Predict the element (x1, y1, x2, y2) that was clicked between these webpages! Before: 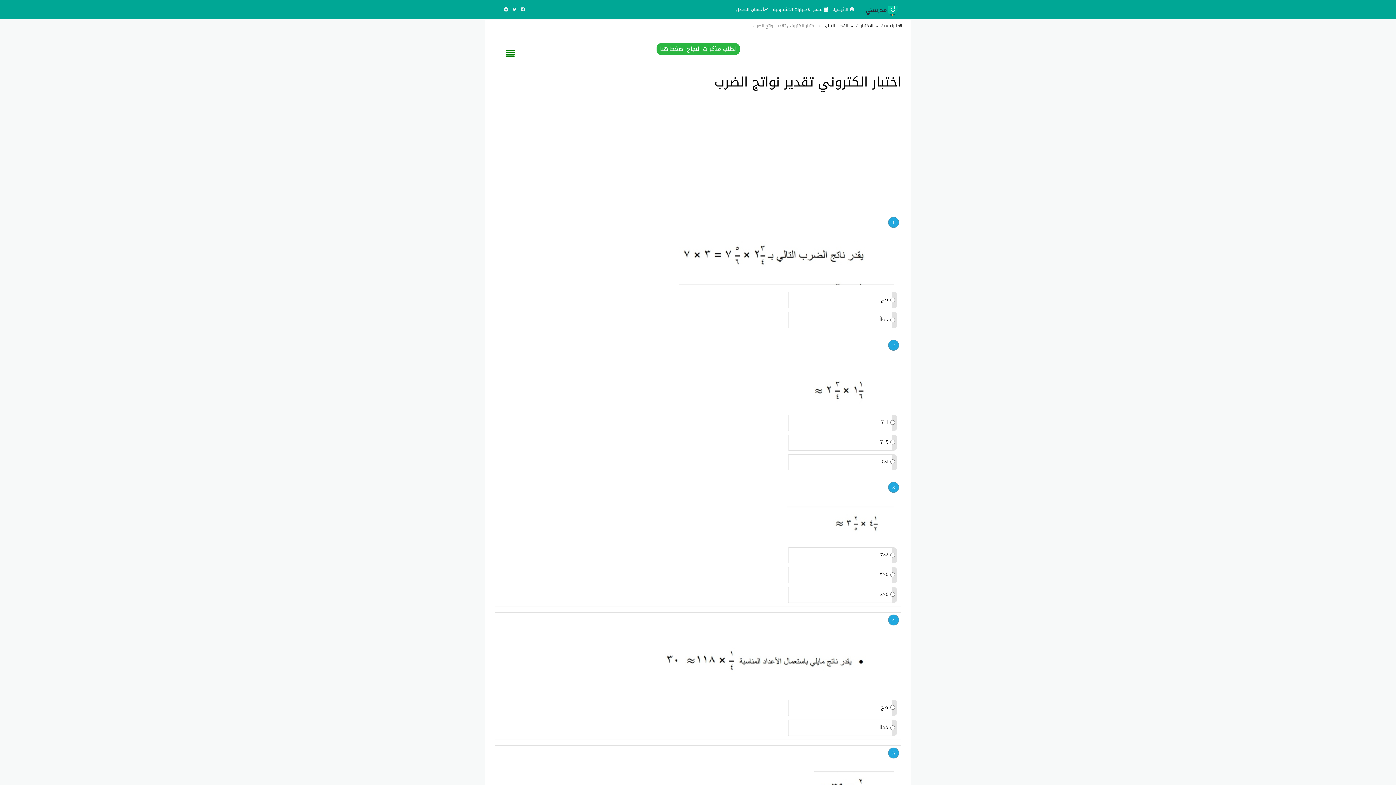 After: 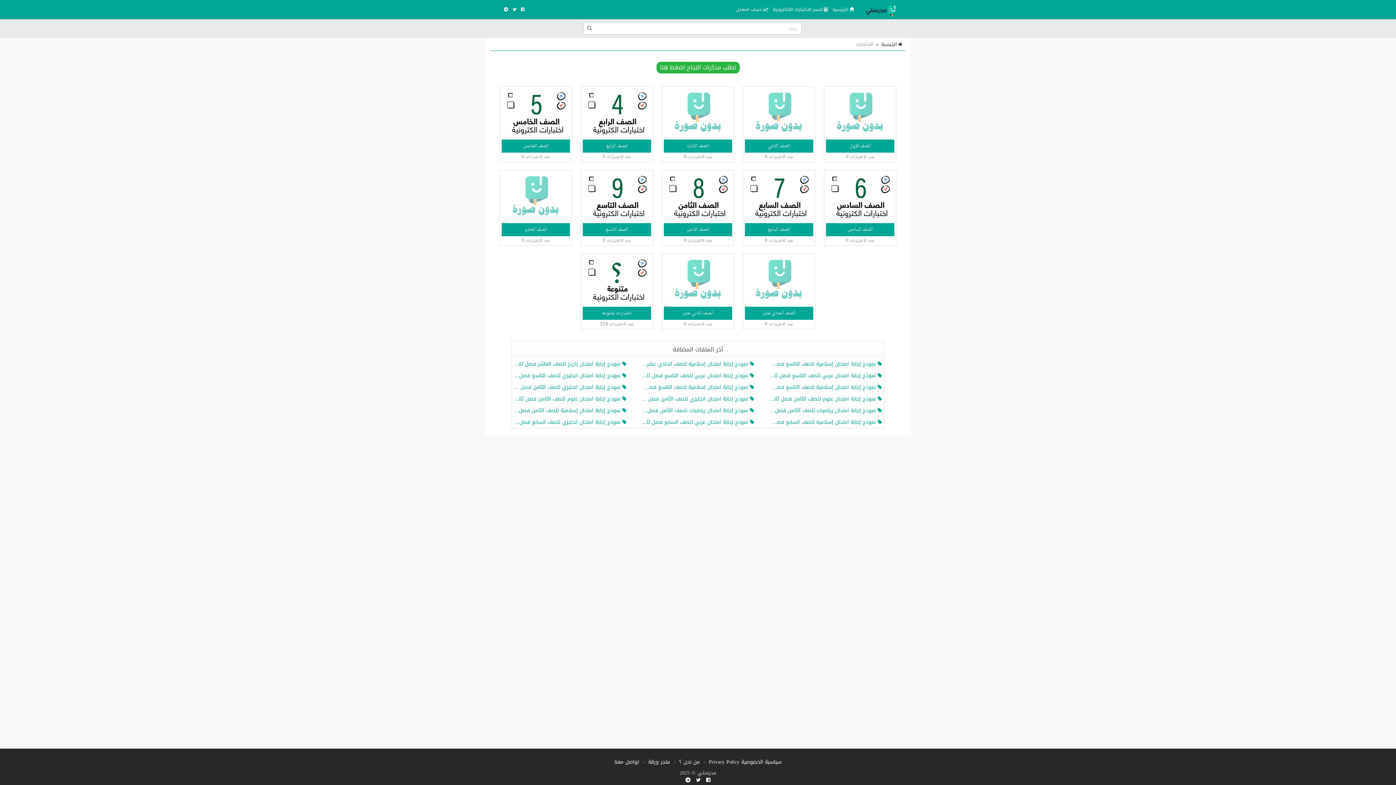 Action: label:  قسم الاختبارات الالكترونية bbox: (770, 0, 830, 18)